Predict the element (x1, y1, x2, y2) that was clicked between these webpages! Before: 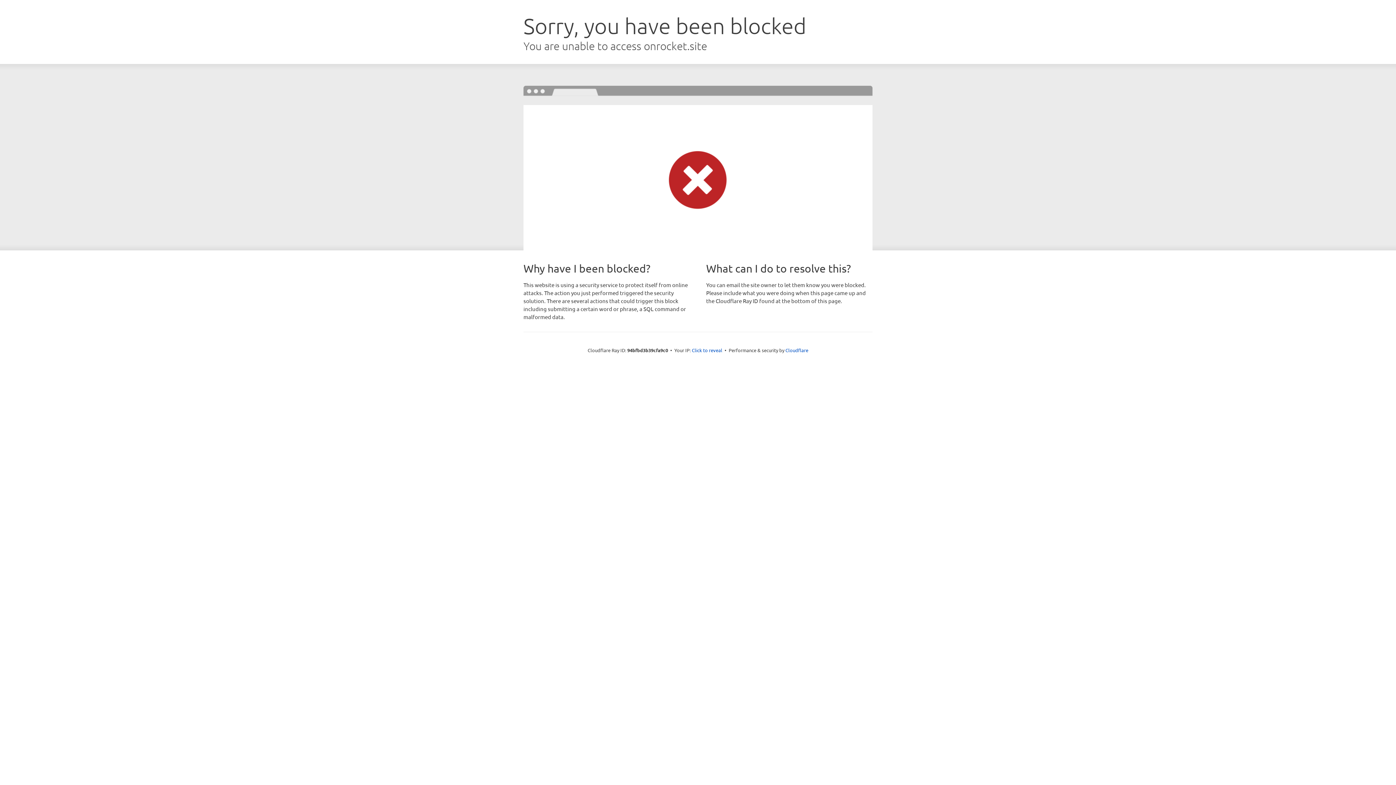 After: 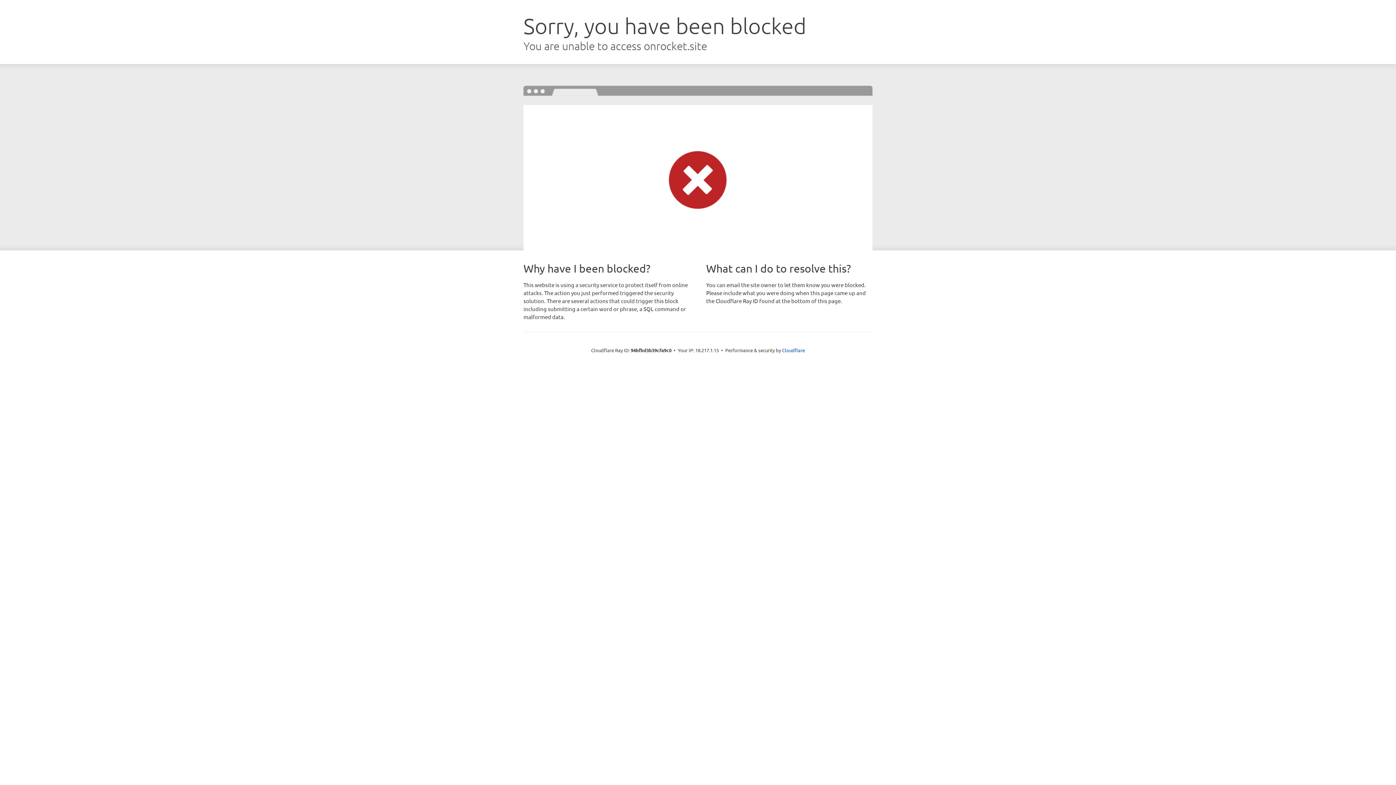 Action: label: Click to reveal bbox: (692, 346, 722, 353)